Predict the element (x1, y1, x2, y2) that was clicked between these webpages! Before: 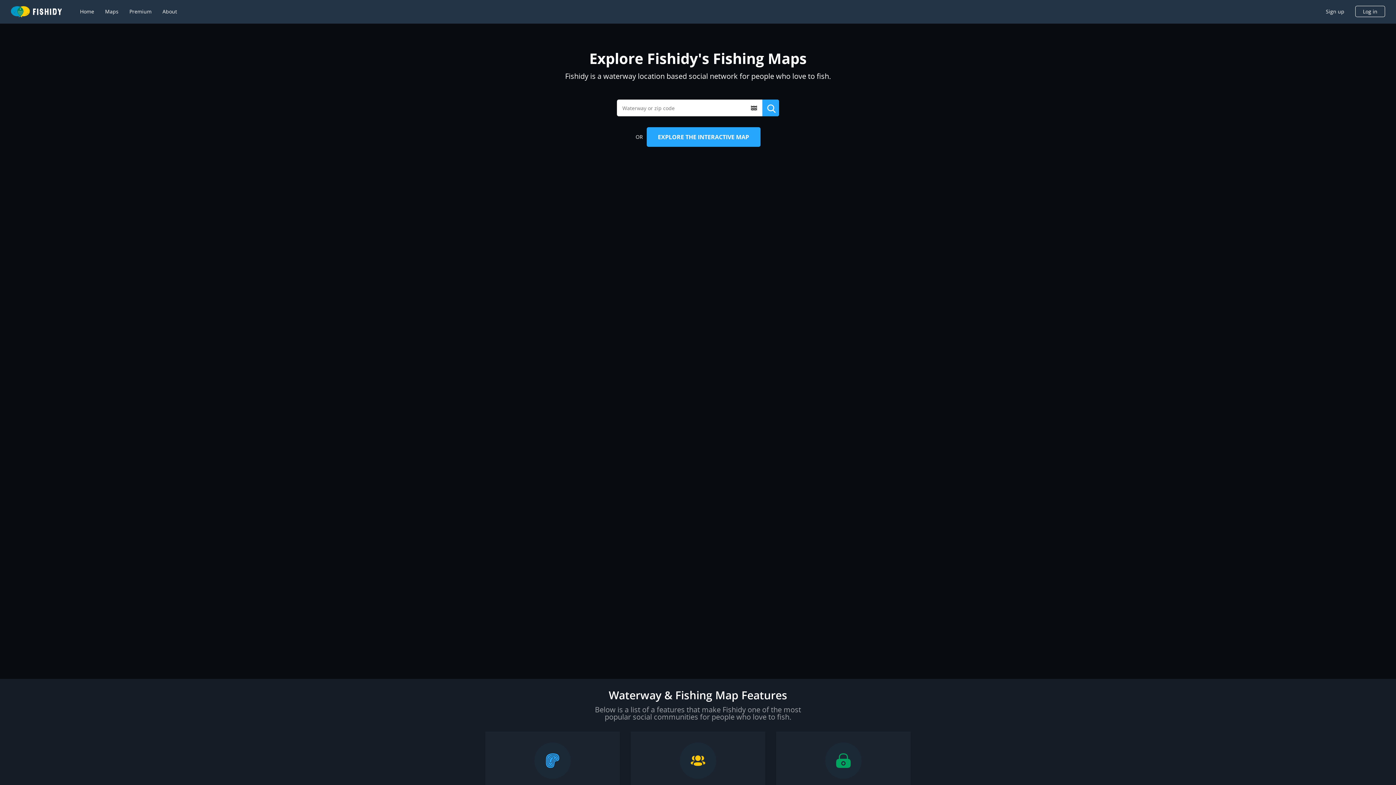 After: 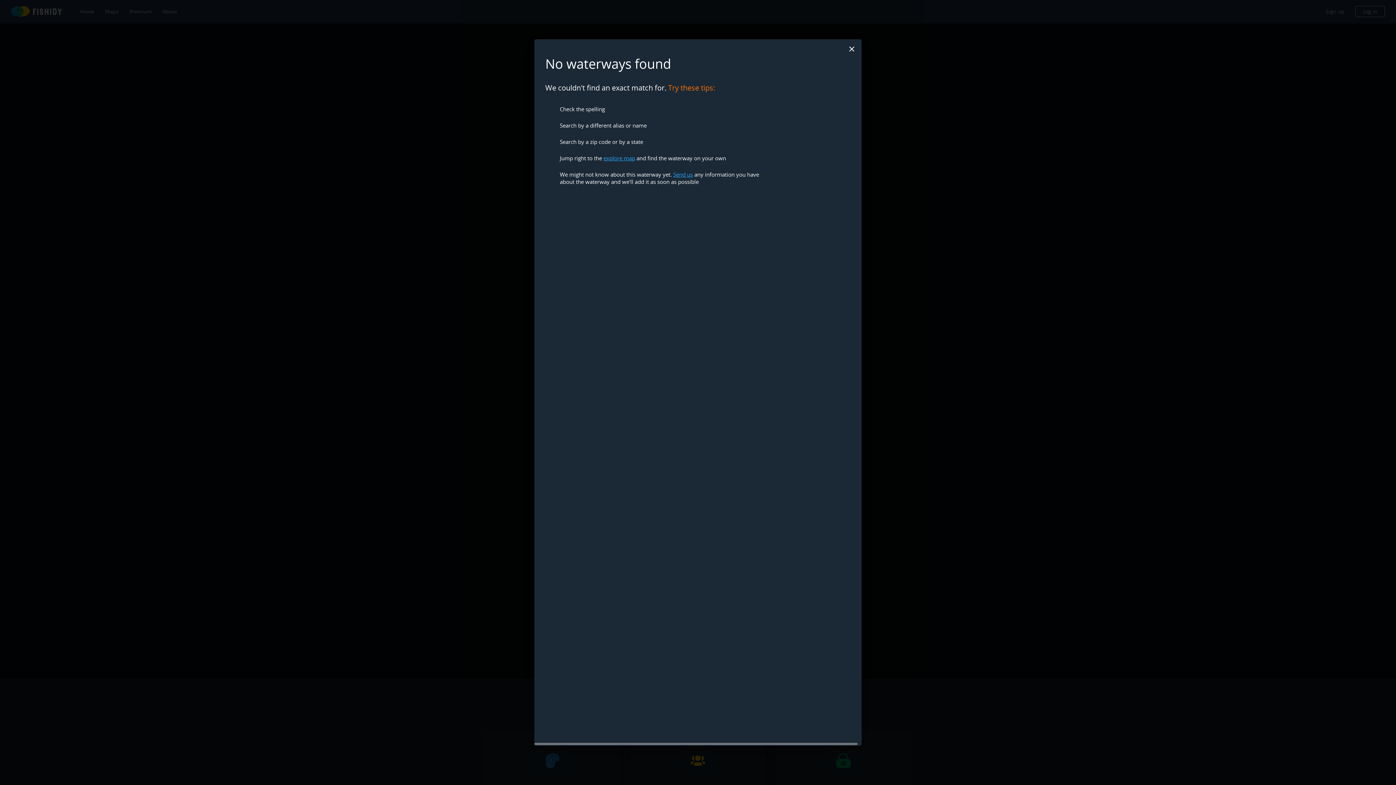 Action: bbox: (762, 99, 779, 116)